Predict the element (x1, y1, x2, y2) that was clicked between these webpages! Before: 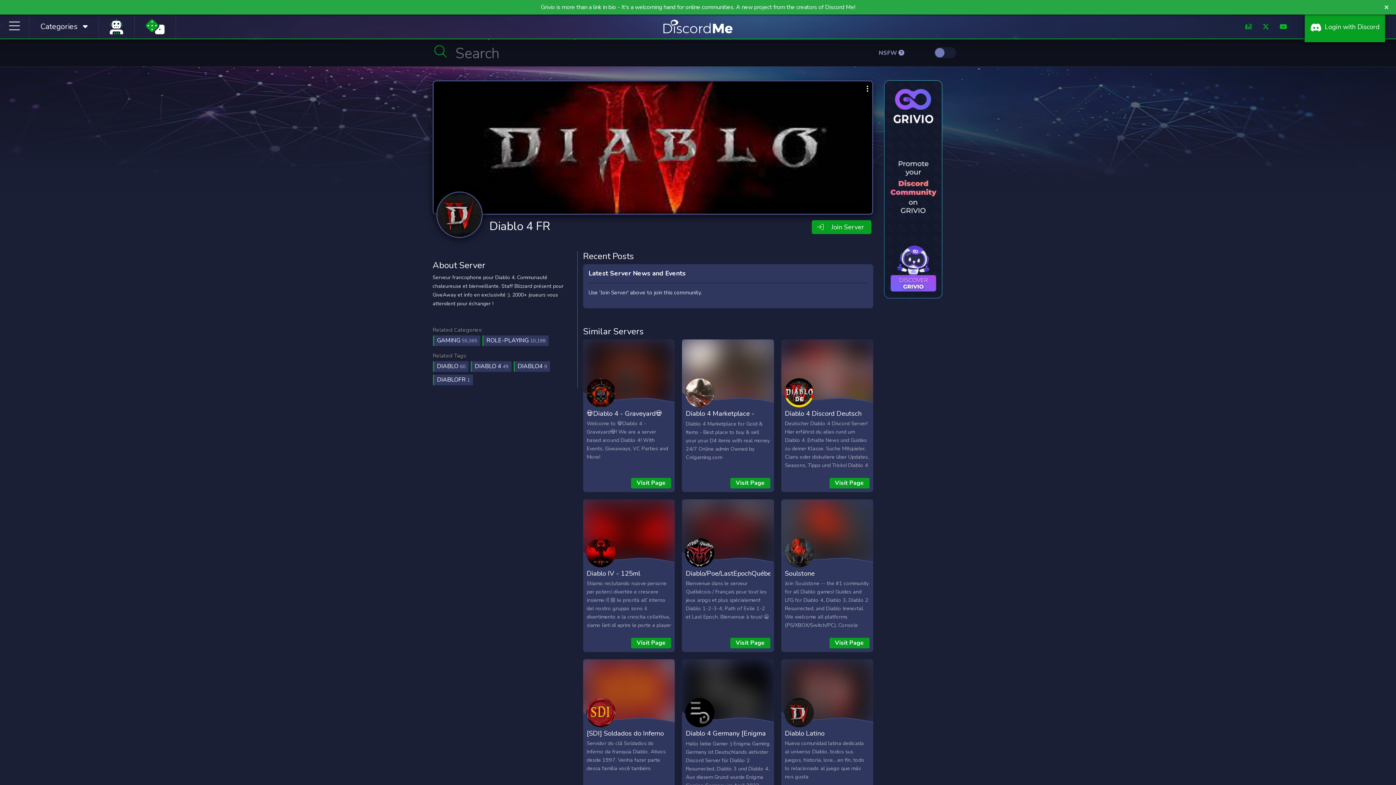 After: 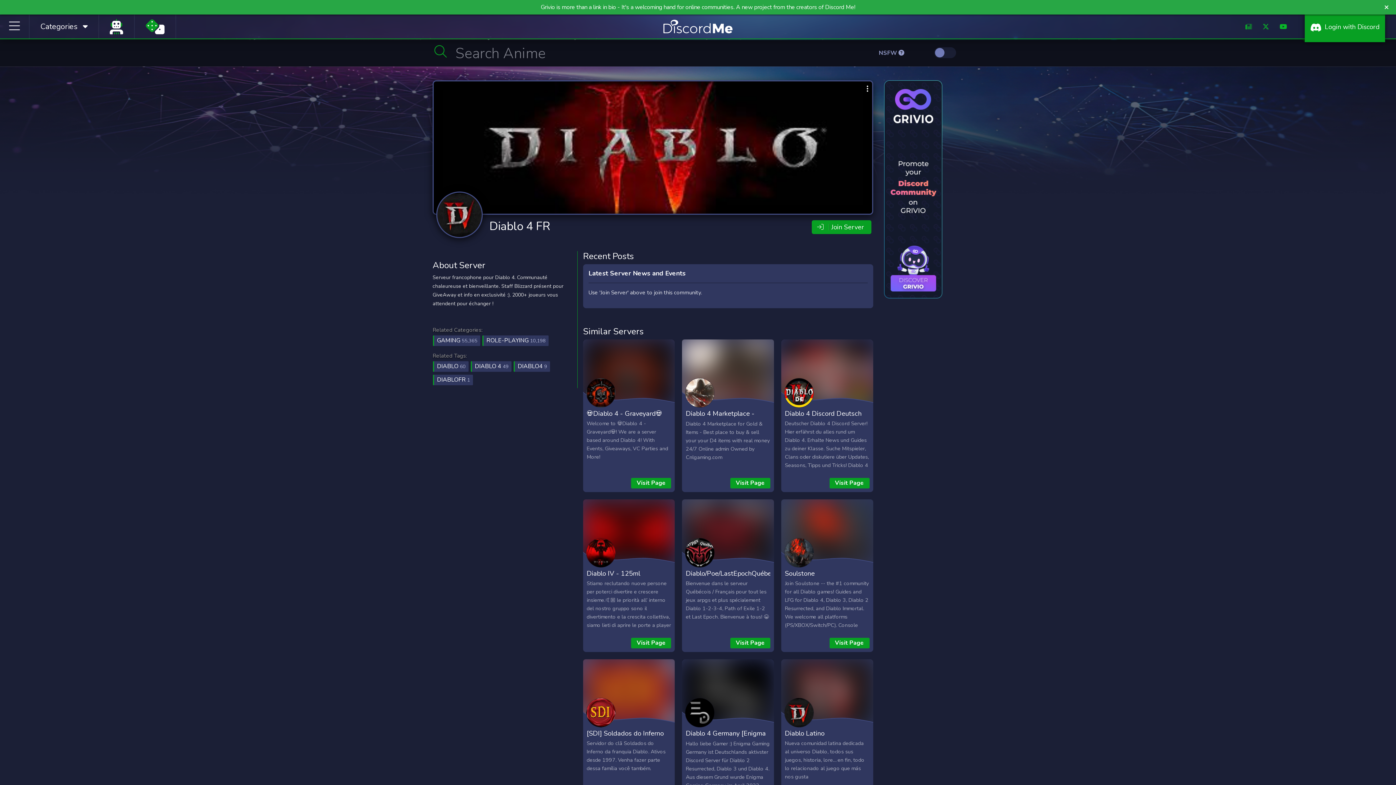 Action: label: Diablo 4 FR bbox: (489, 218, 550, 234)